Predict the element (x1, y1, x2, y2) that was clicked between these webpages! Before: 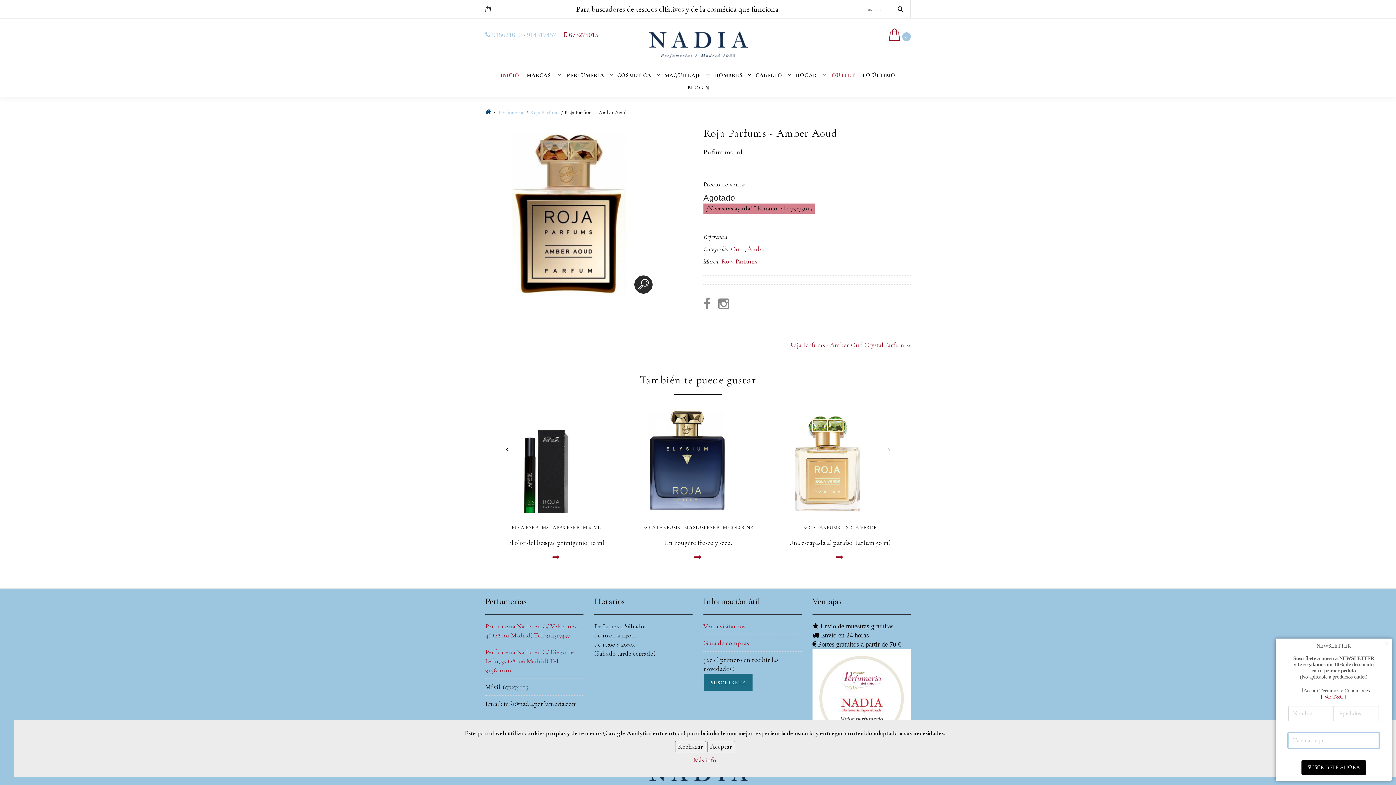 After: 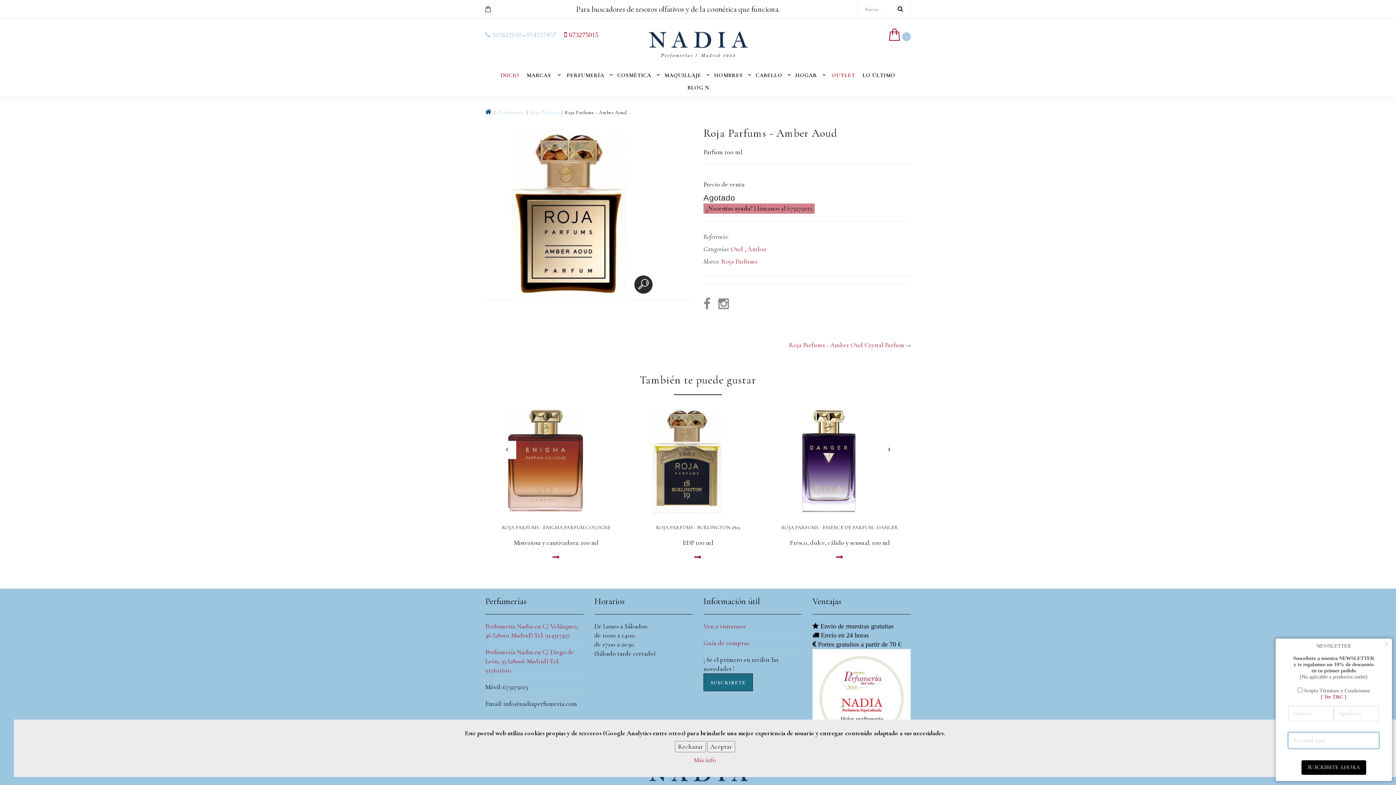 Action: bbox: (703, 673, 753, 691) label: SUSCRIBETE